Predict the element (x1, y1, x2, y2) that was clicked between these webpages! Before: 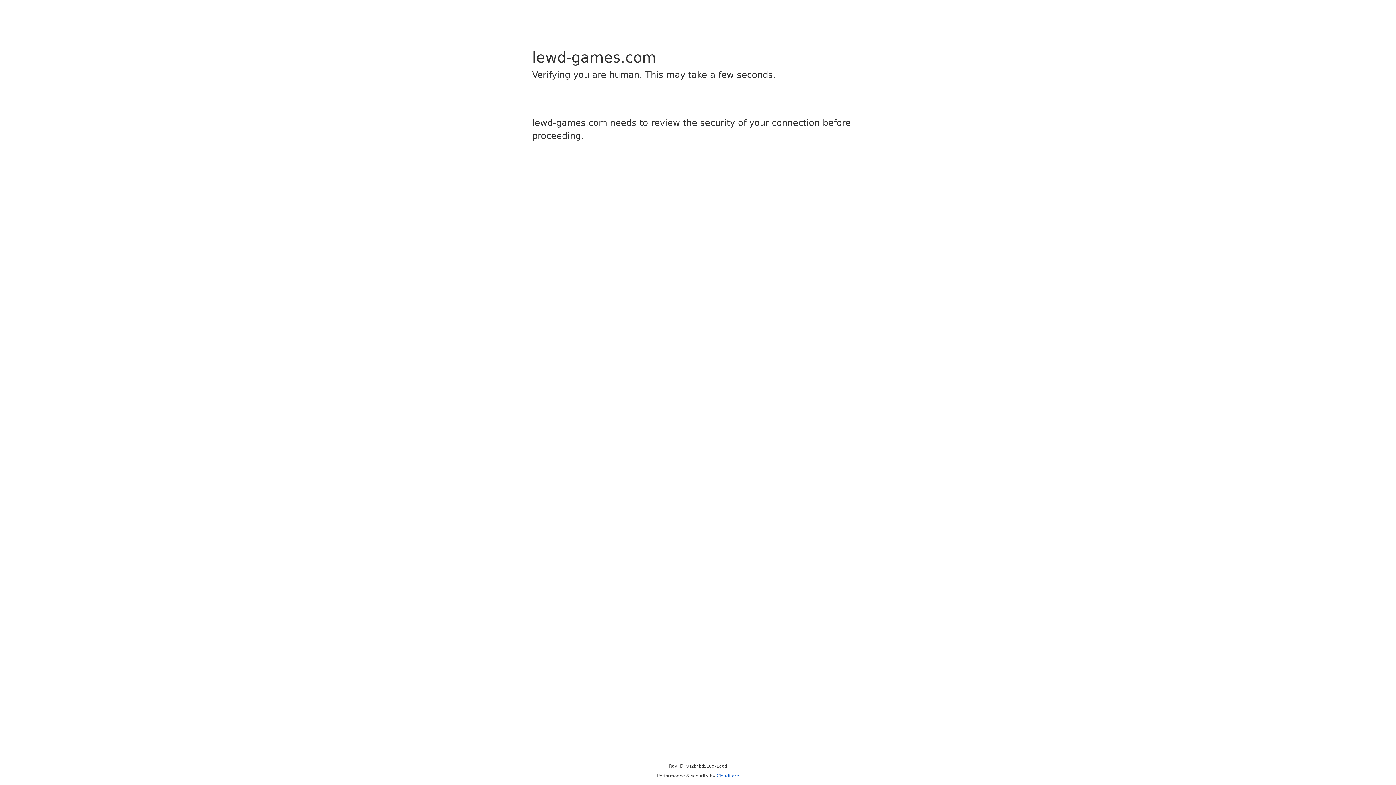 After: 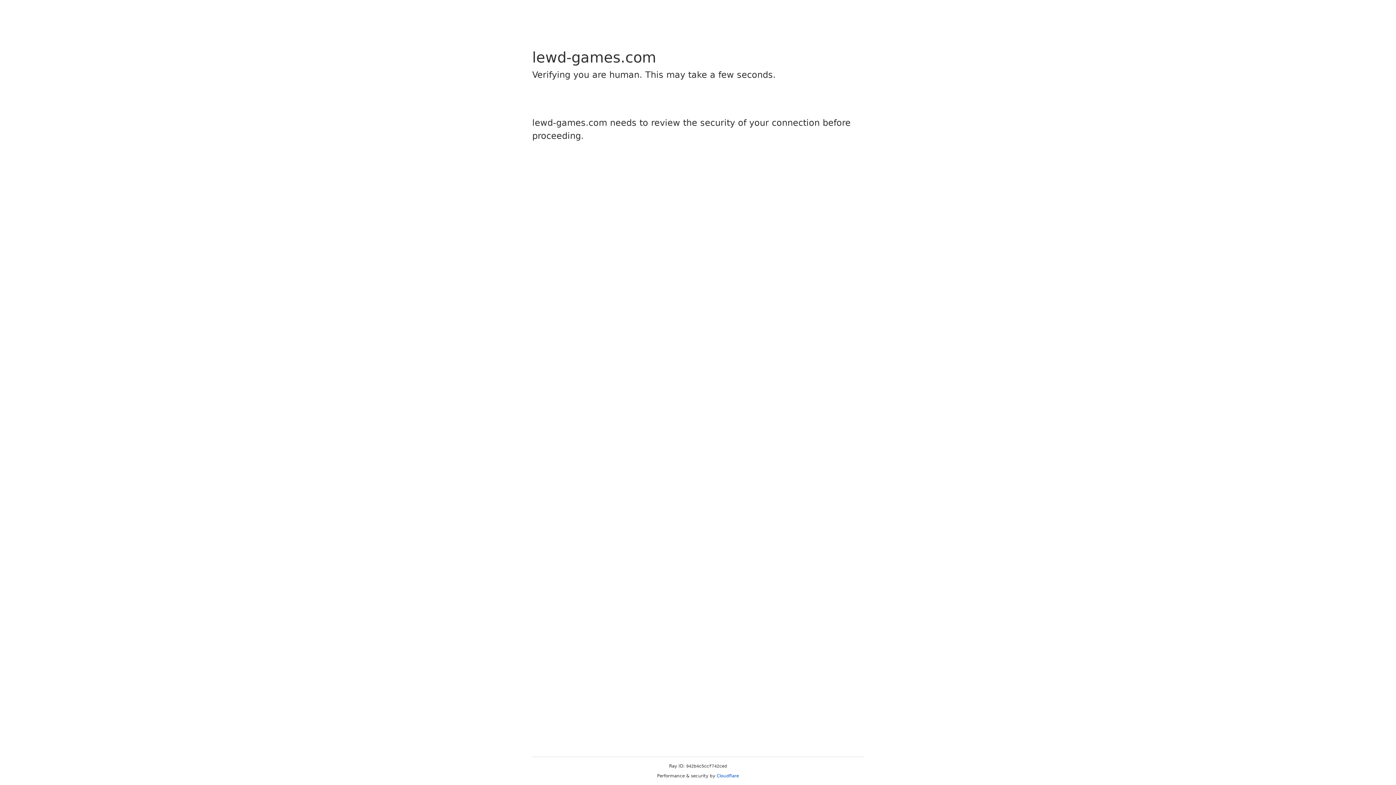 Action: bbox: (716, 773, 739, 778) label: Cloudflare